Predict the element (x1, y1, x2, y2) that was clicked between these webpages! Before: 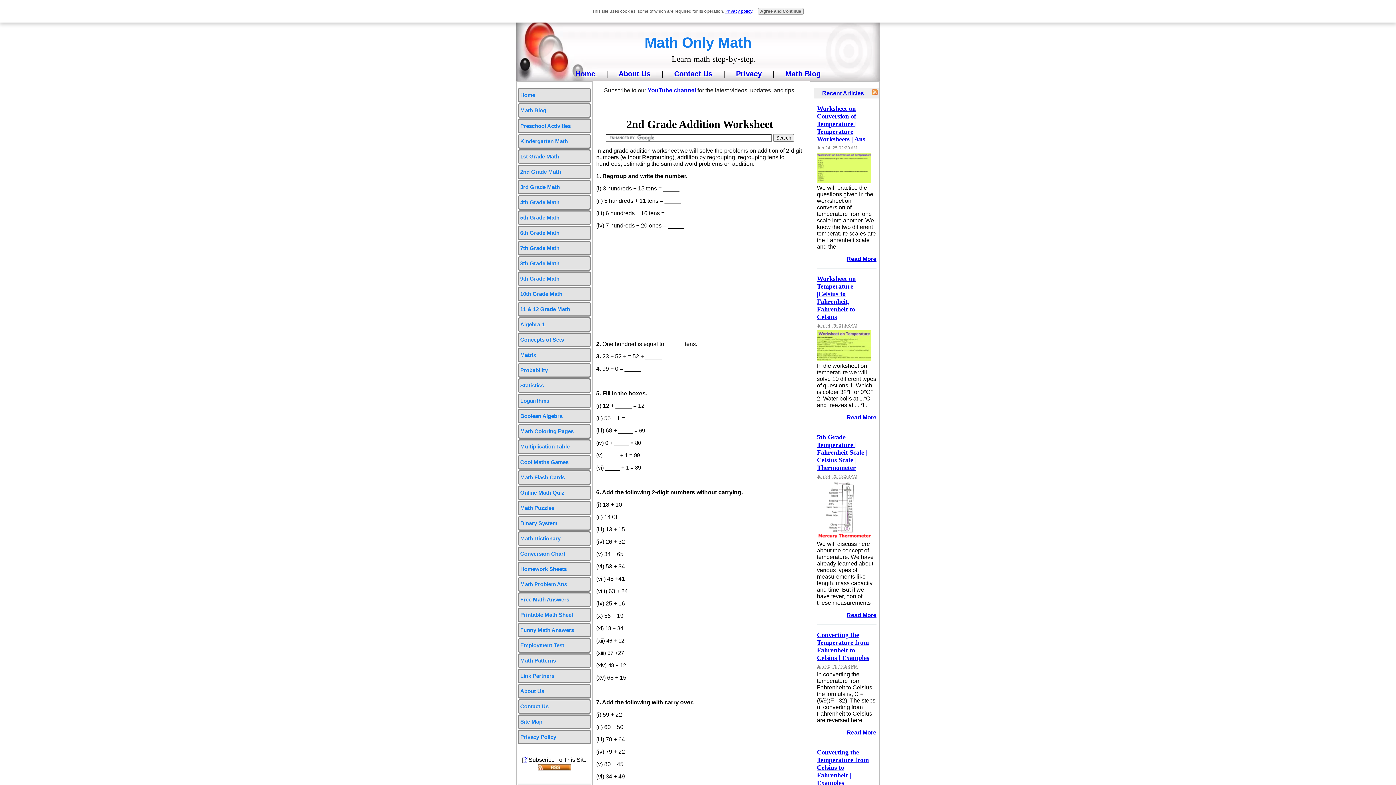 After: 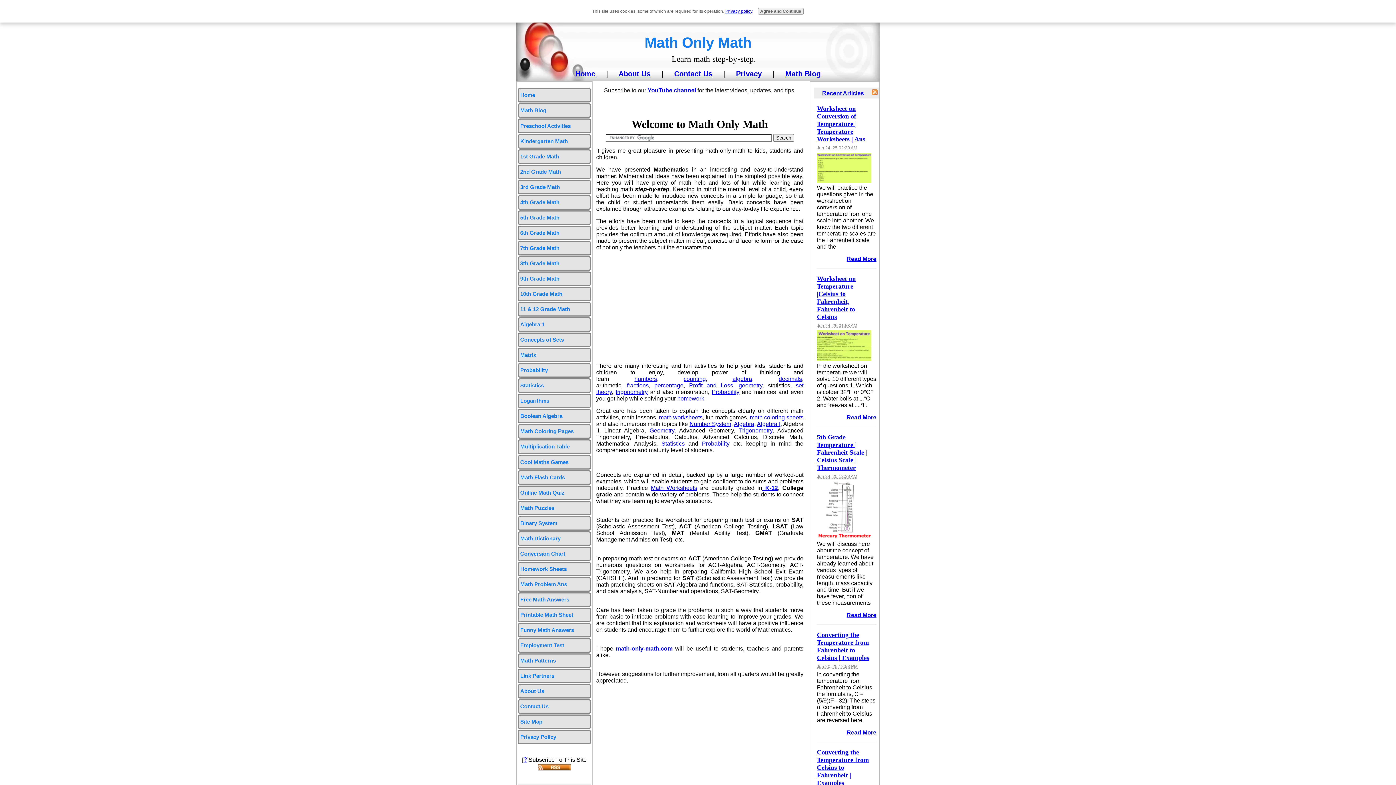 Action: label: Home  bbox: (575, 69, 597, 77)